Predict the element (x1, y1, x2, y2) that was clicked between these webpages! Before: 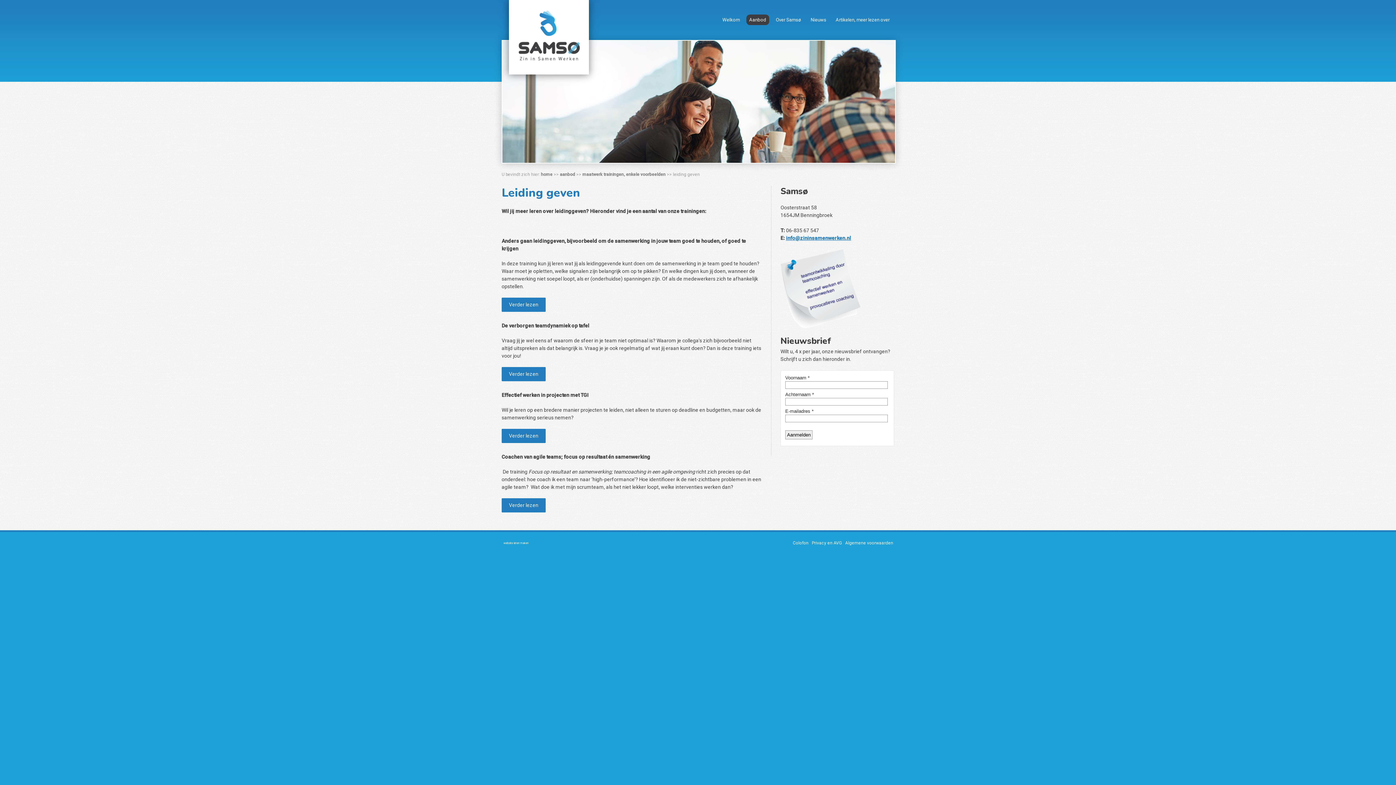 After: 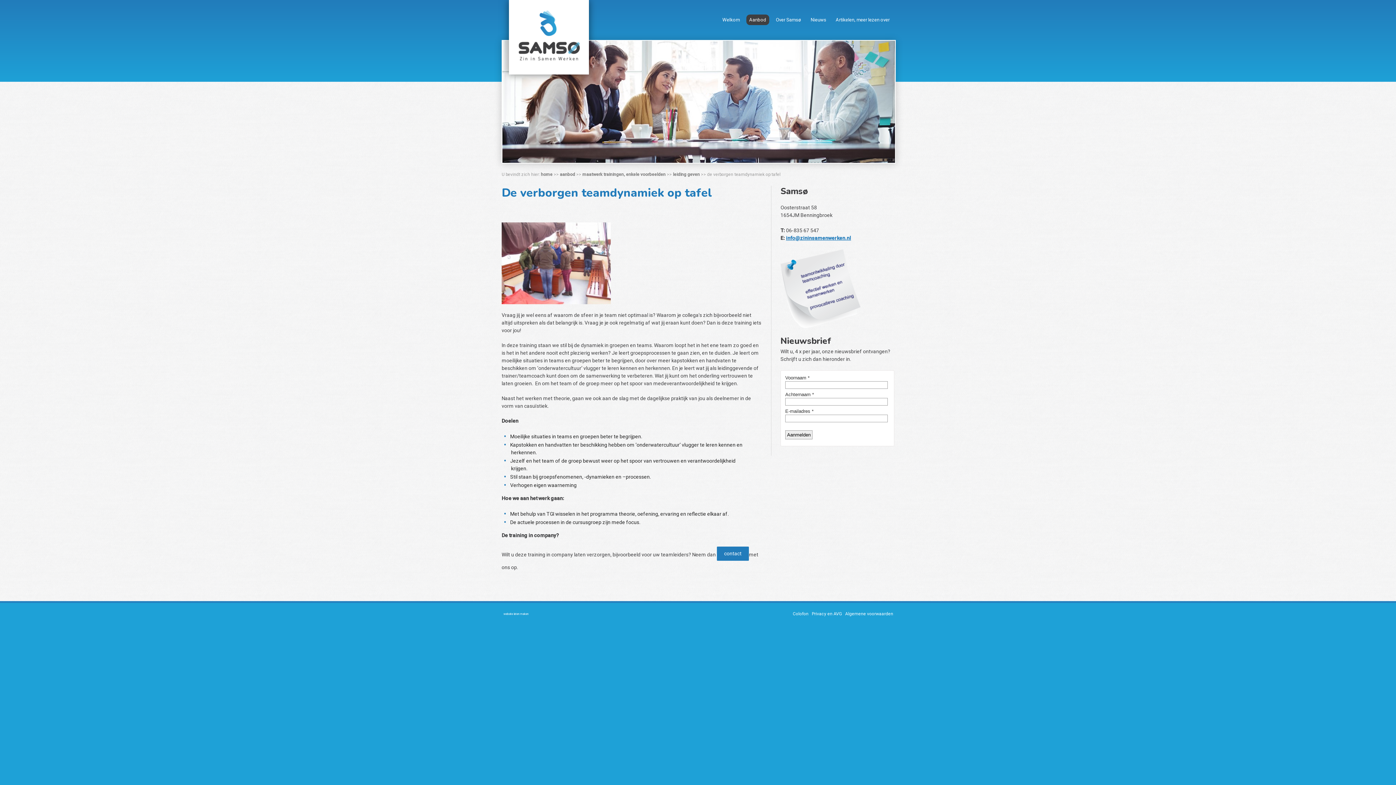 Action: bbox: (501, 367, 545, 381) label: Verder lezen